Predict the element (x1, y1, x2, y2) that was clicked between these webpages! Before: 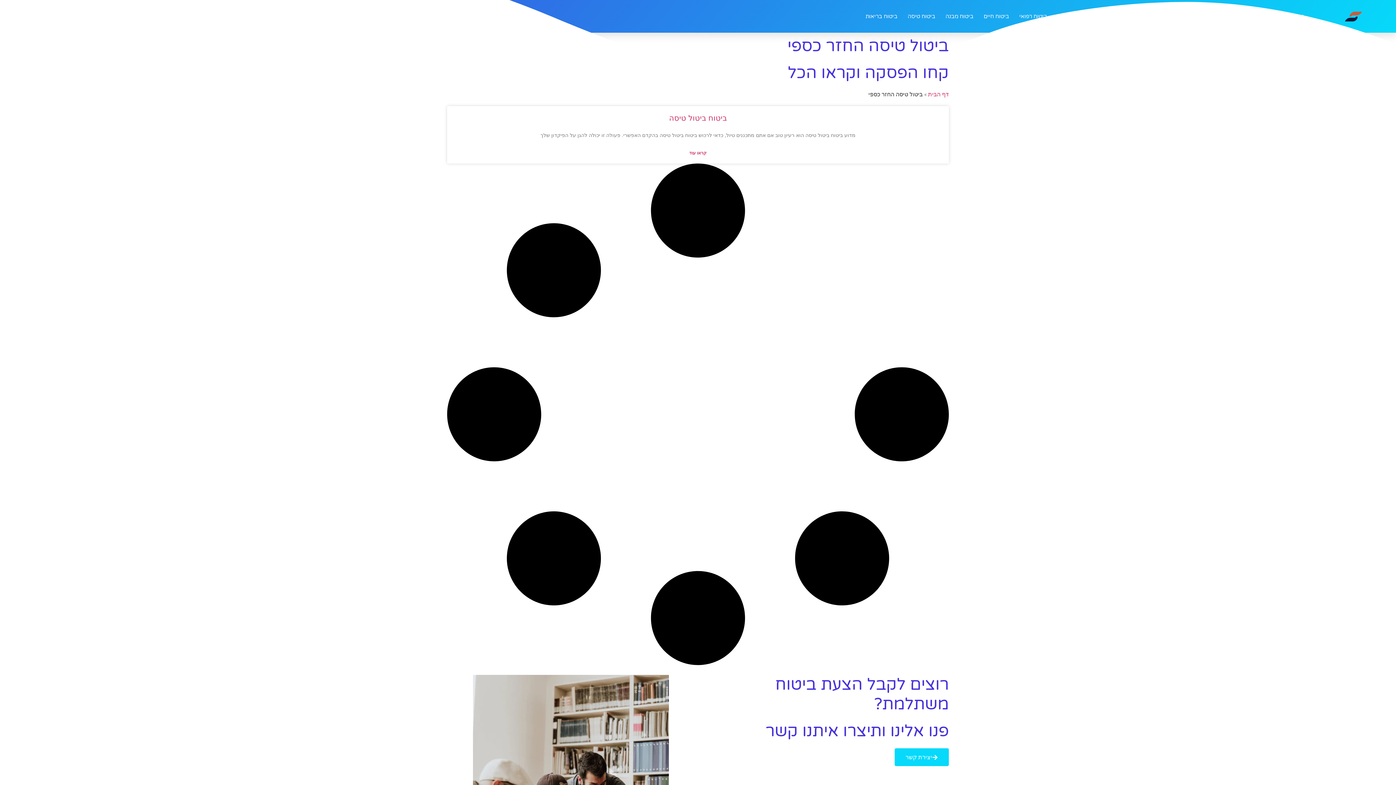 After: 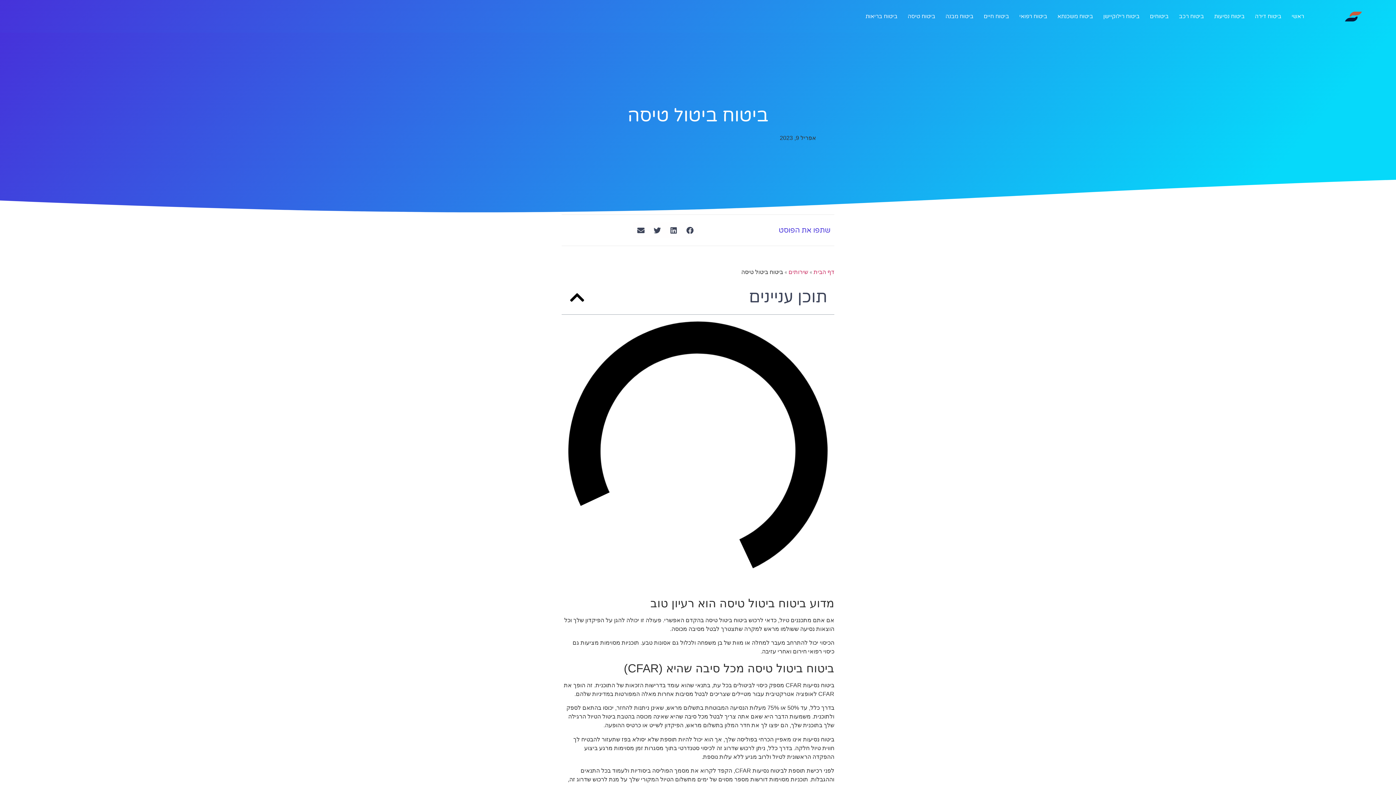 Action: bbox: (669, 113, 727, 122) label: ביטוח ביטול טיסה